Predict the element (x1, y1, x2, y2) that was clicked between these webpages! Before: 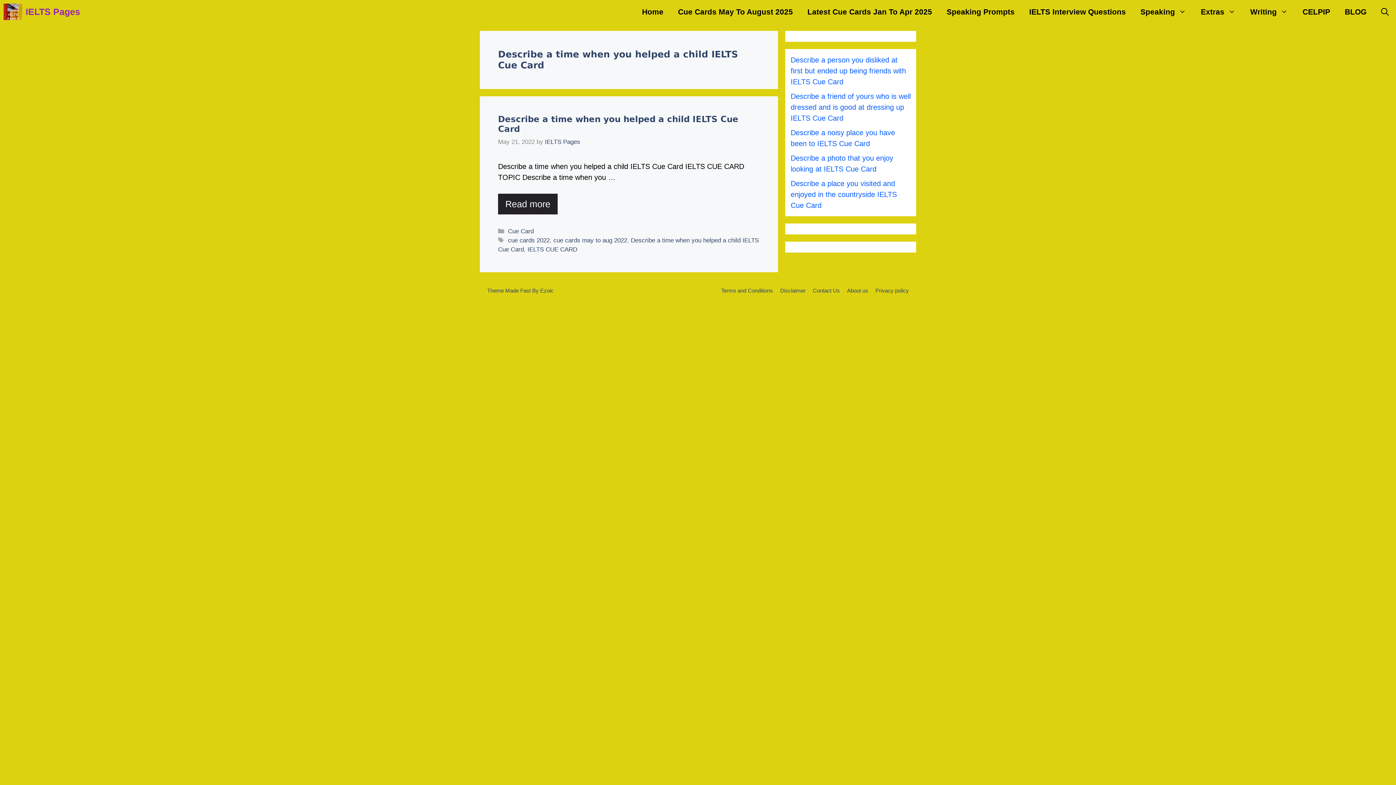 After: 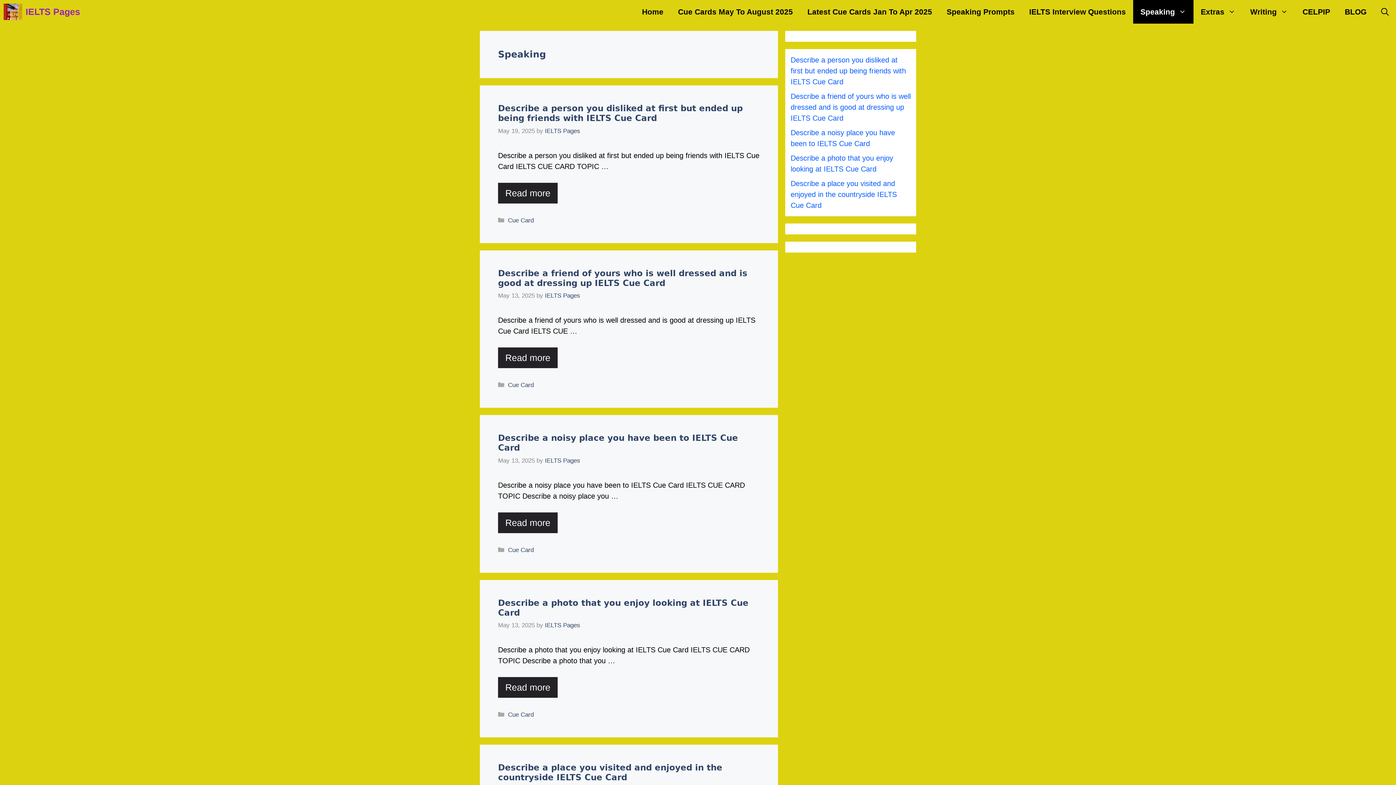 Action: bbox: (1133, 0, 1193, 23) label: Speaking